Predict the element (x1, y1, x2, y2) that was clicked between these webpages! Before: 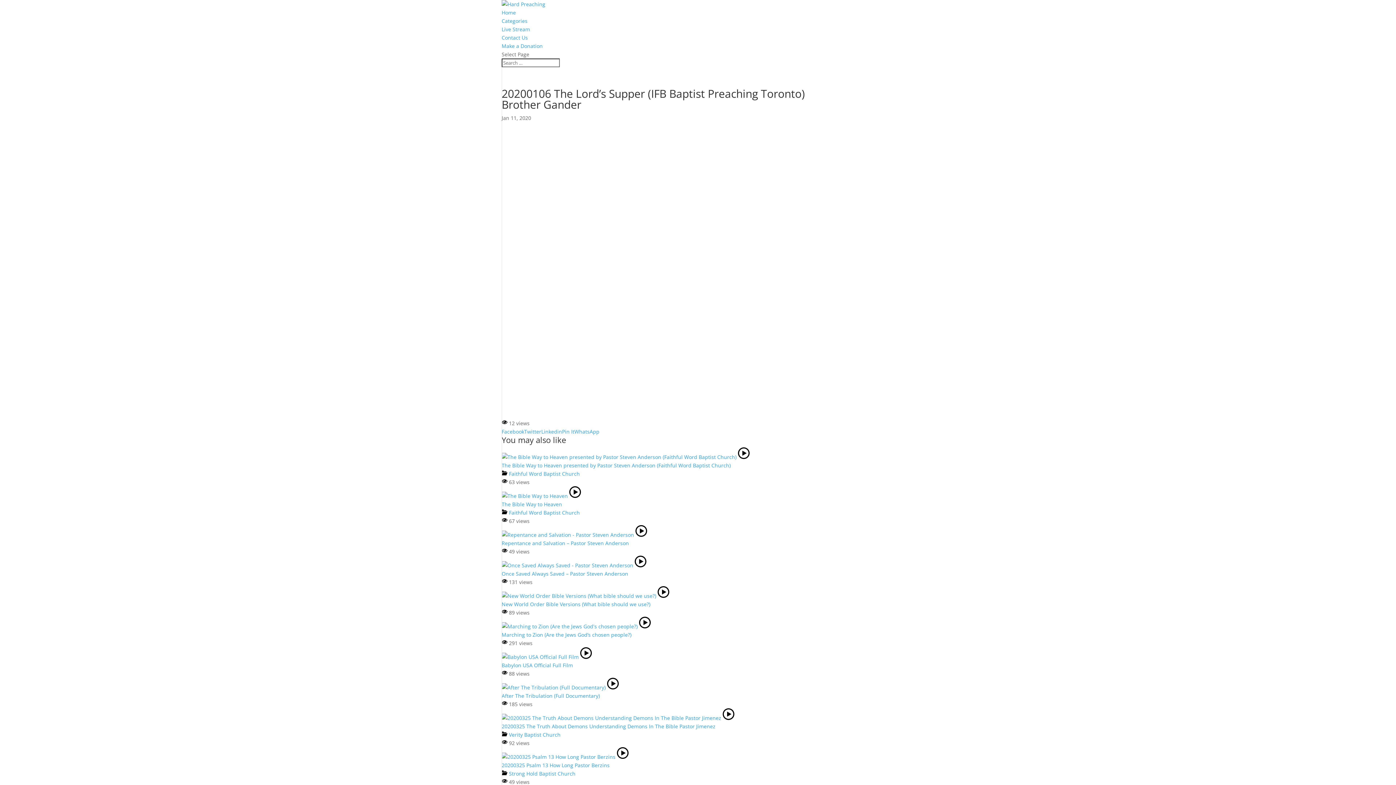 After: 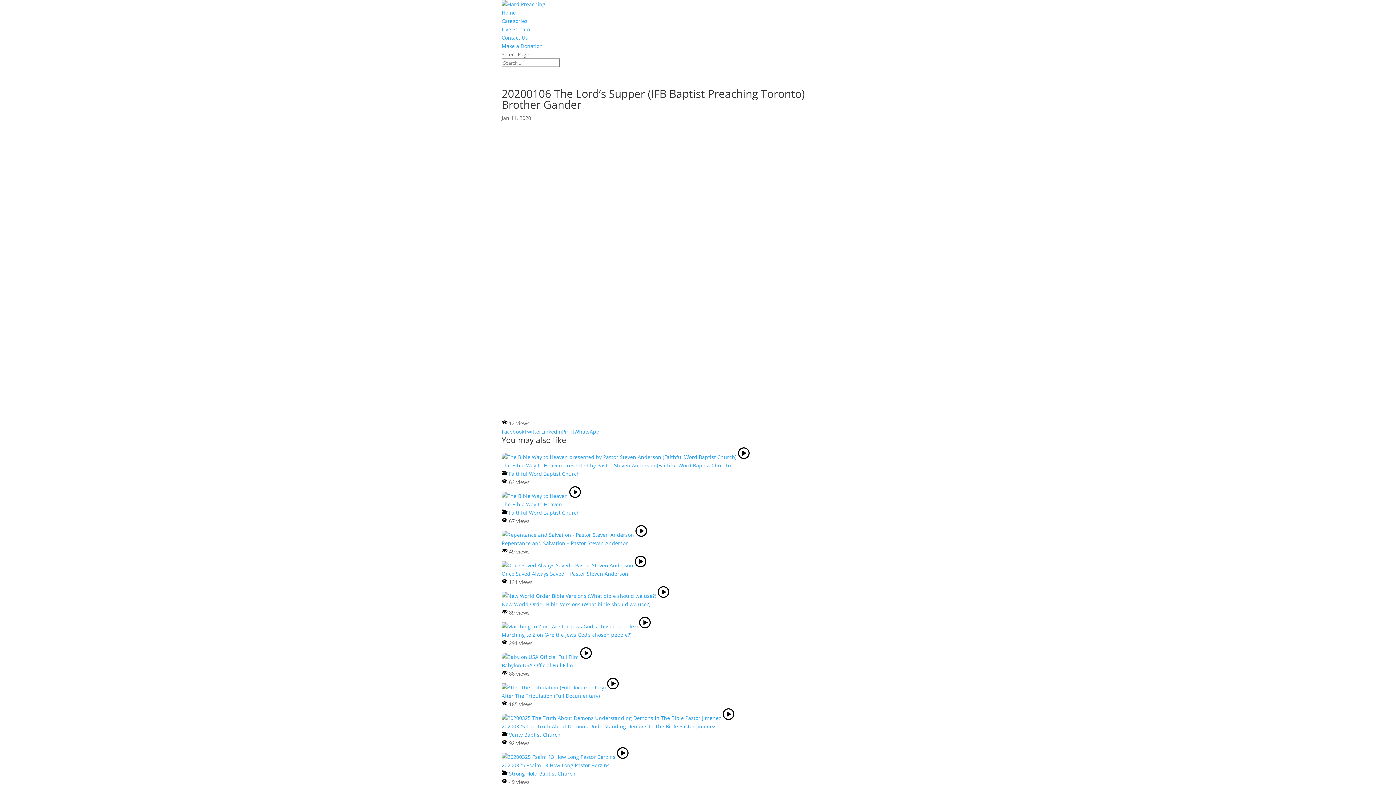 Action: label: Linkedin bbox: (541, 428, 562, 435)